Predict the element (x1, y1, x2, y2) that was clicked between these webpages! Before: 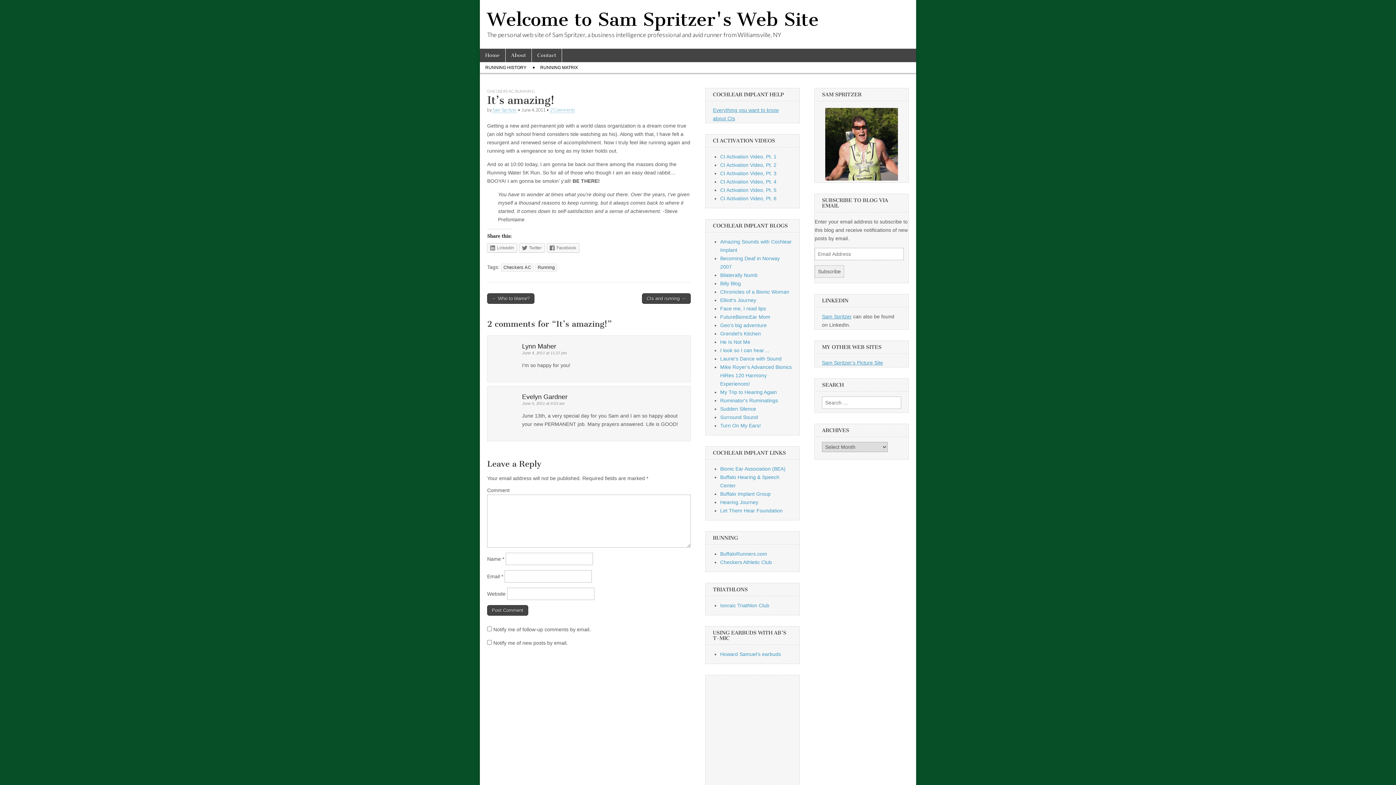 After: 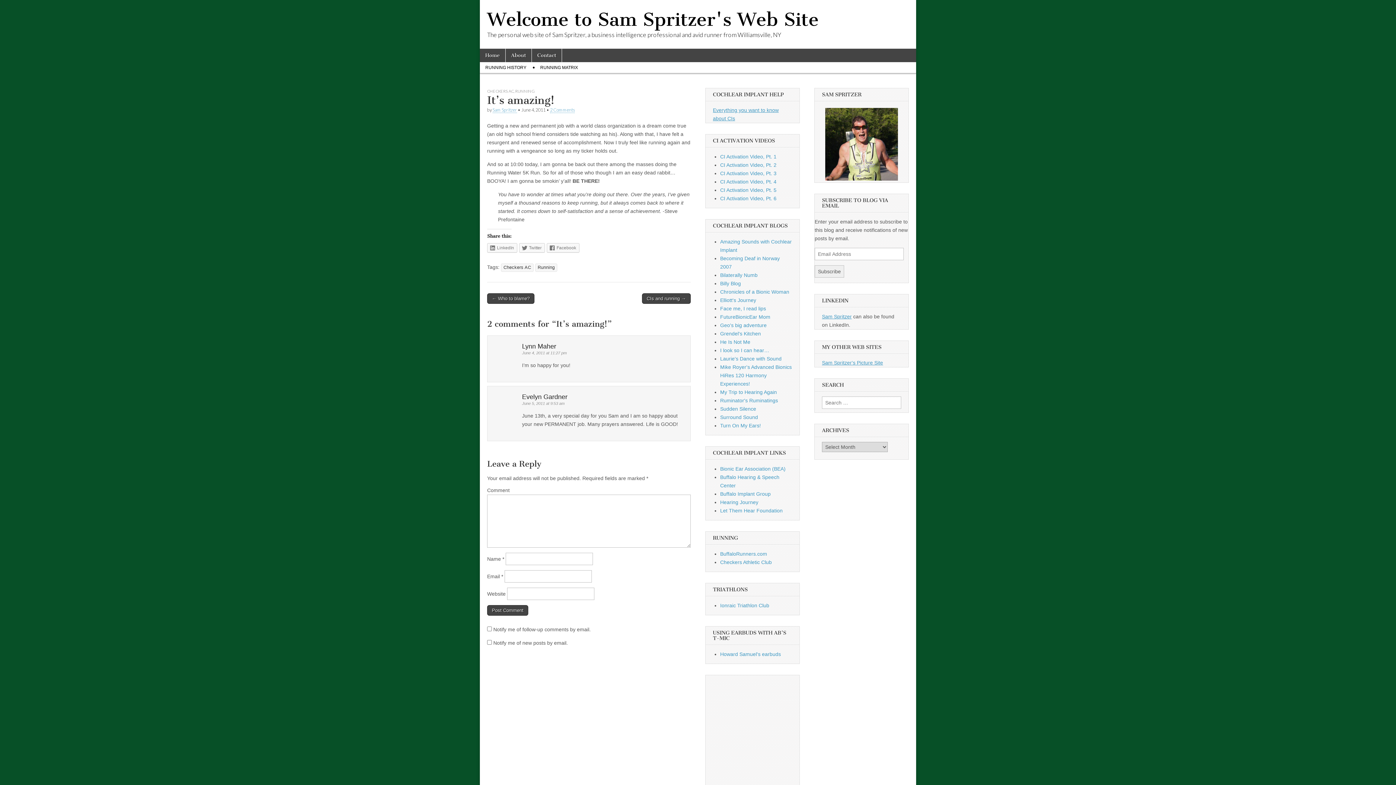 Action: label: Mike Royer's Advanced Bionics HiRes 120 Harmony Experiences! bbox: (720, 364, 792, 387)